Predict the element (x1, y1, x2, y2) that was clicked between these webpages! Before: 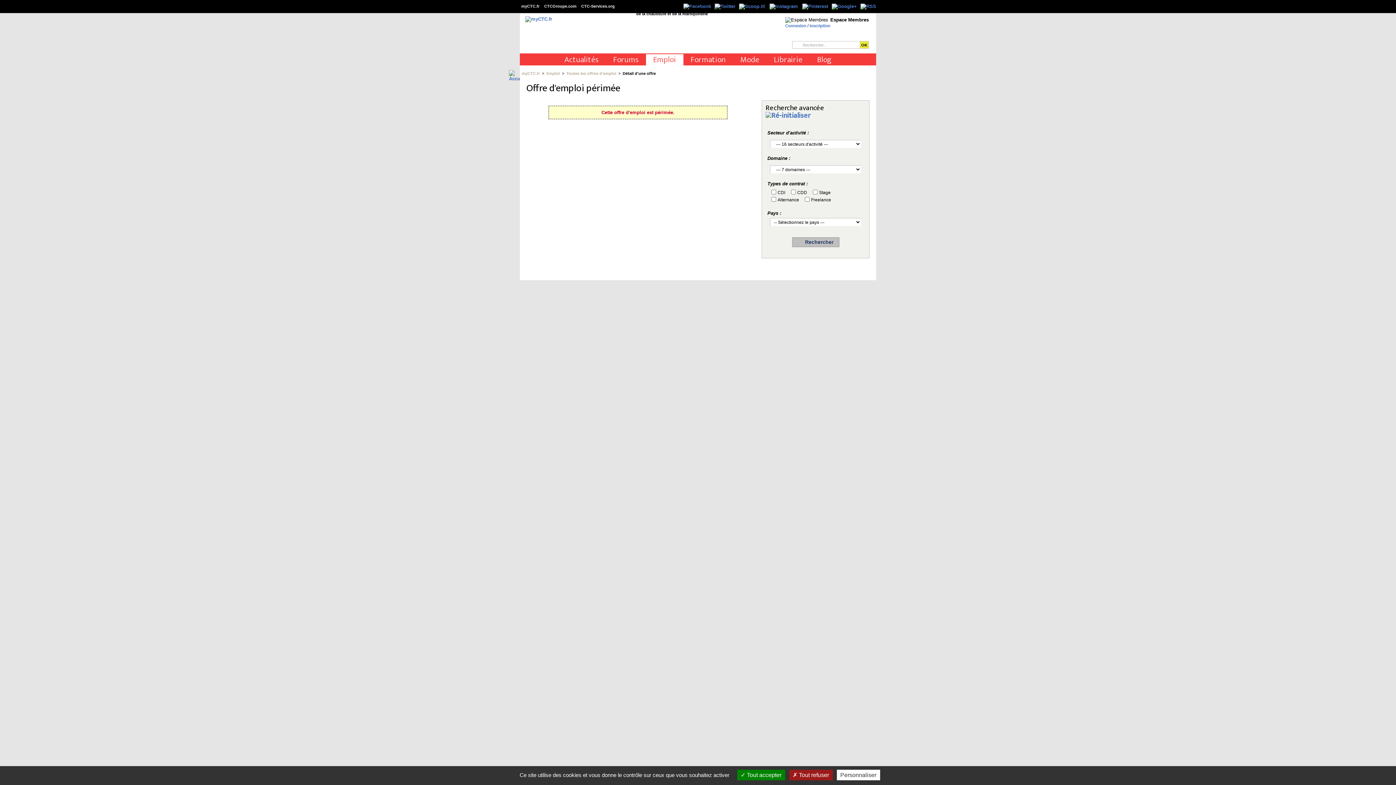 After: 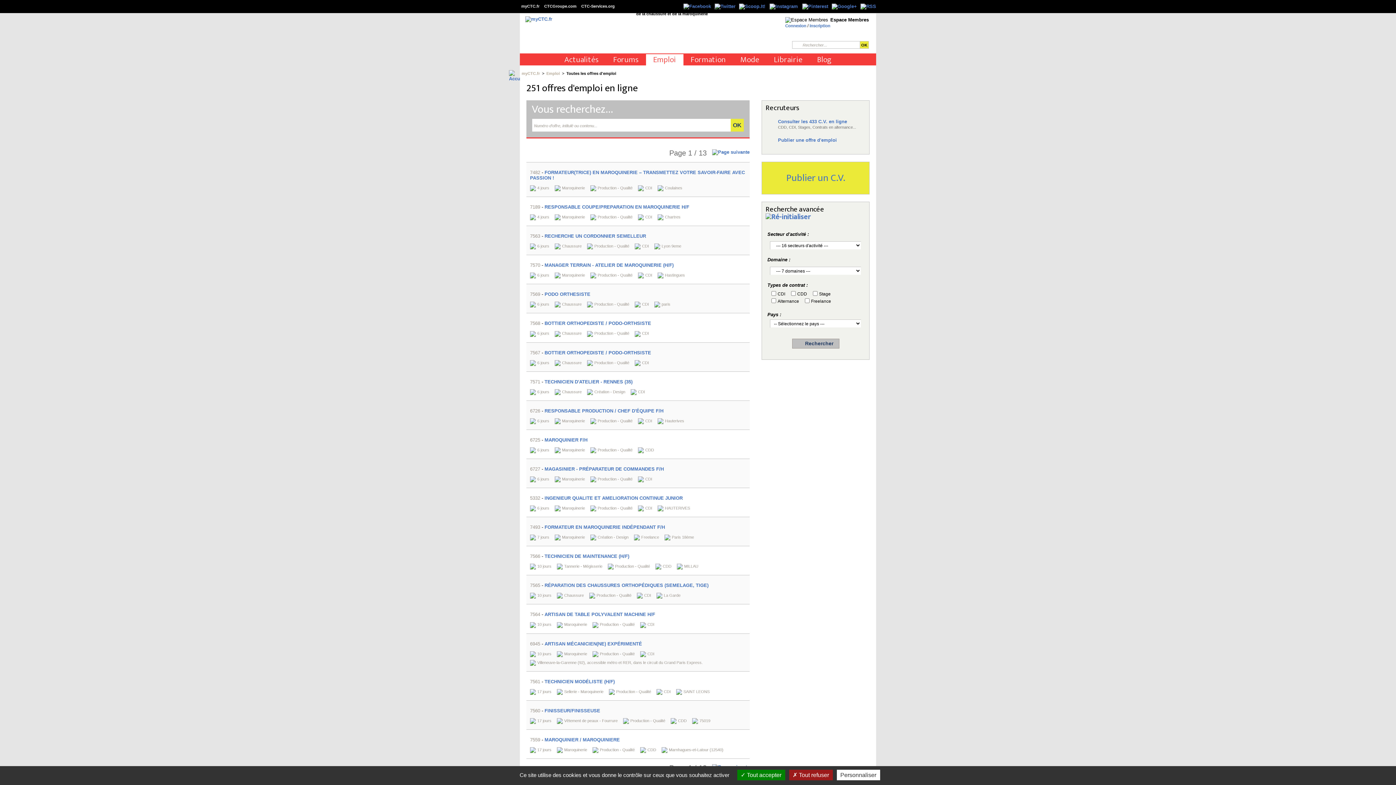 Action: bbox: (546, 71, 560, 75) label: Emploi